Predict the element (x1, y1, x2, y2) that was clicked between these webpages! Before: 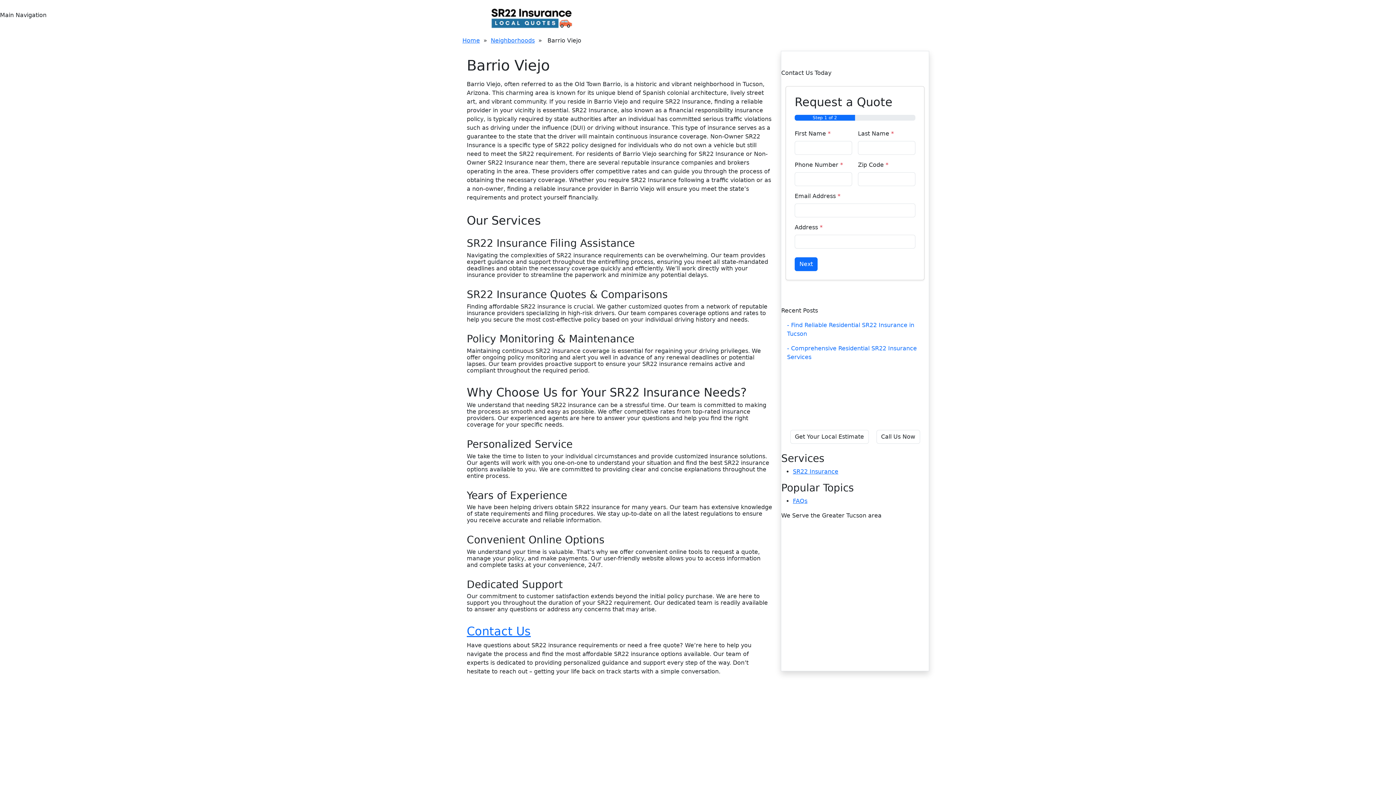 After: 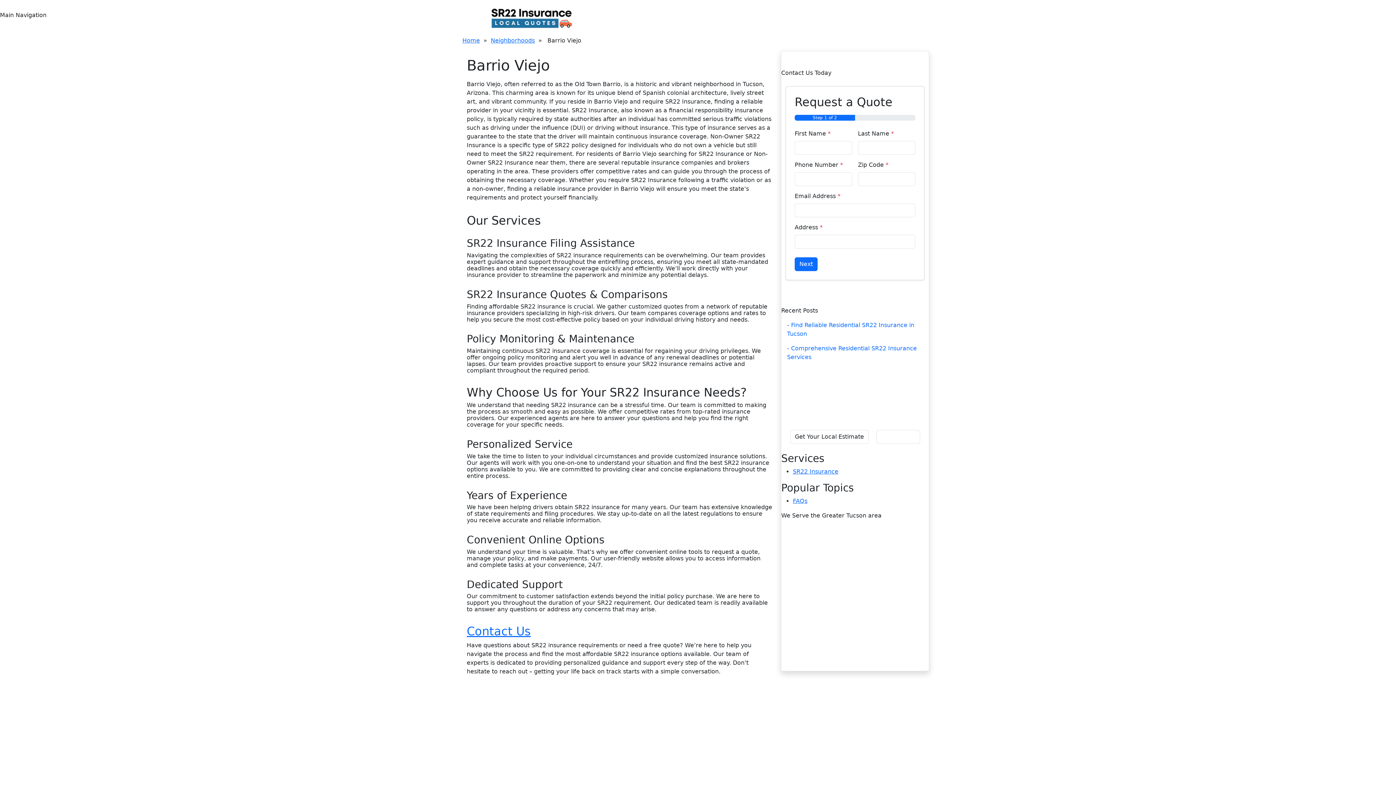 Action: bbox: (876, 430, 920, 443) label: Call Us Now